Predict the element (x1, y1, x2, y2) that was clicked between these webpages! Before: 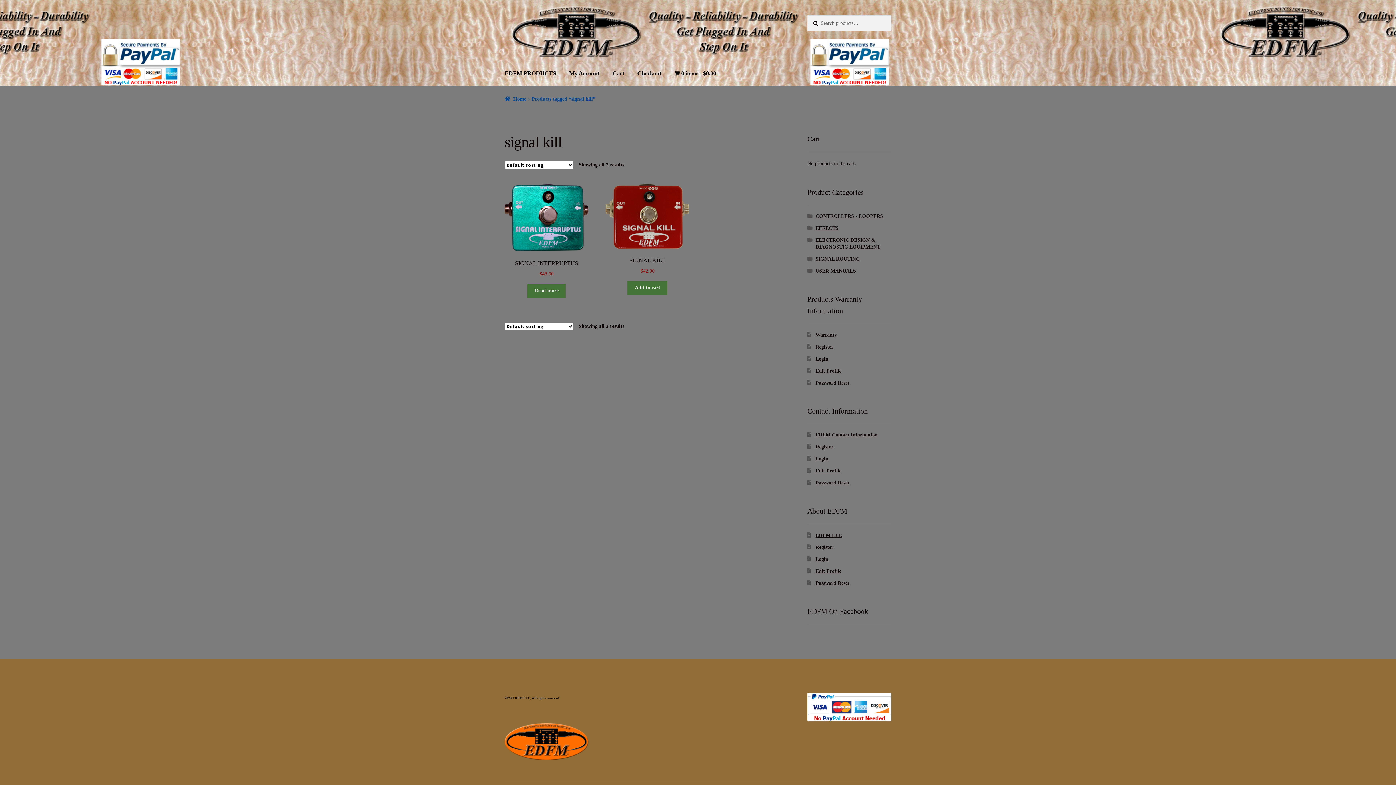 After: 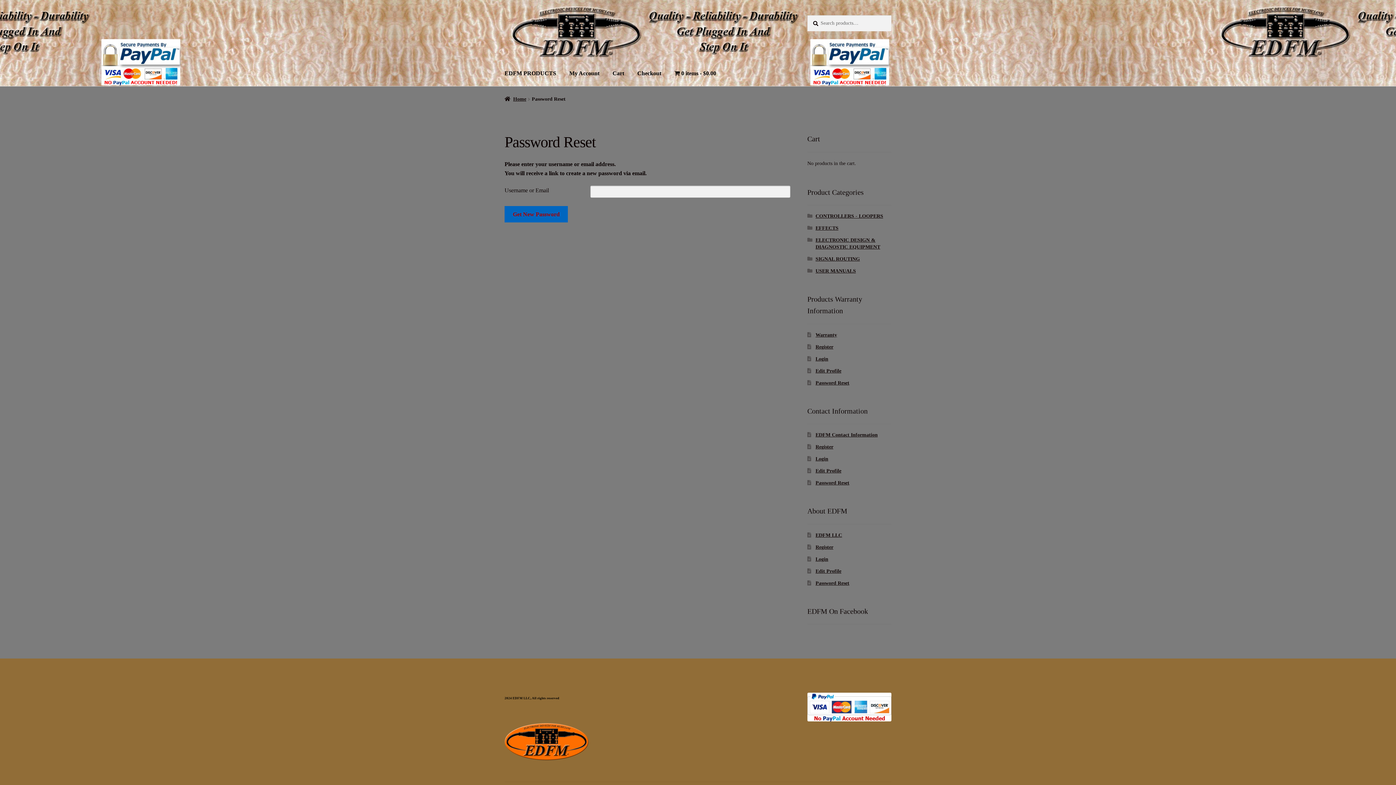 Action: bbox: (815, 565, 849, 570) label: Password Reset